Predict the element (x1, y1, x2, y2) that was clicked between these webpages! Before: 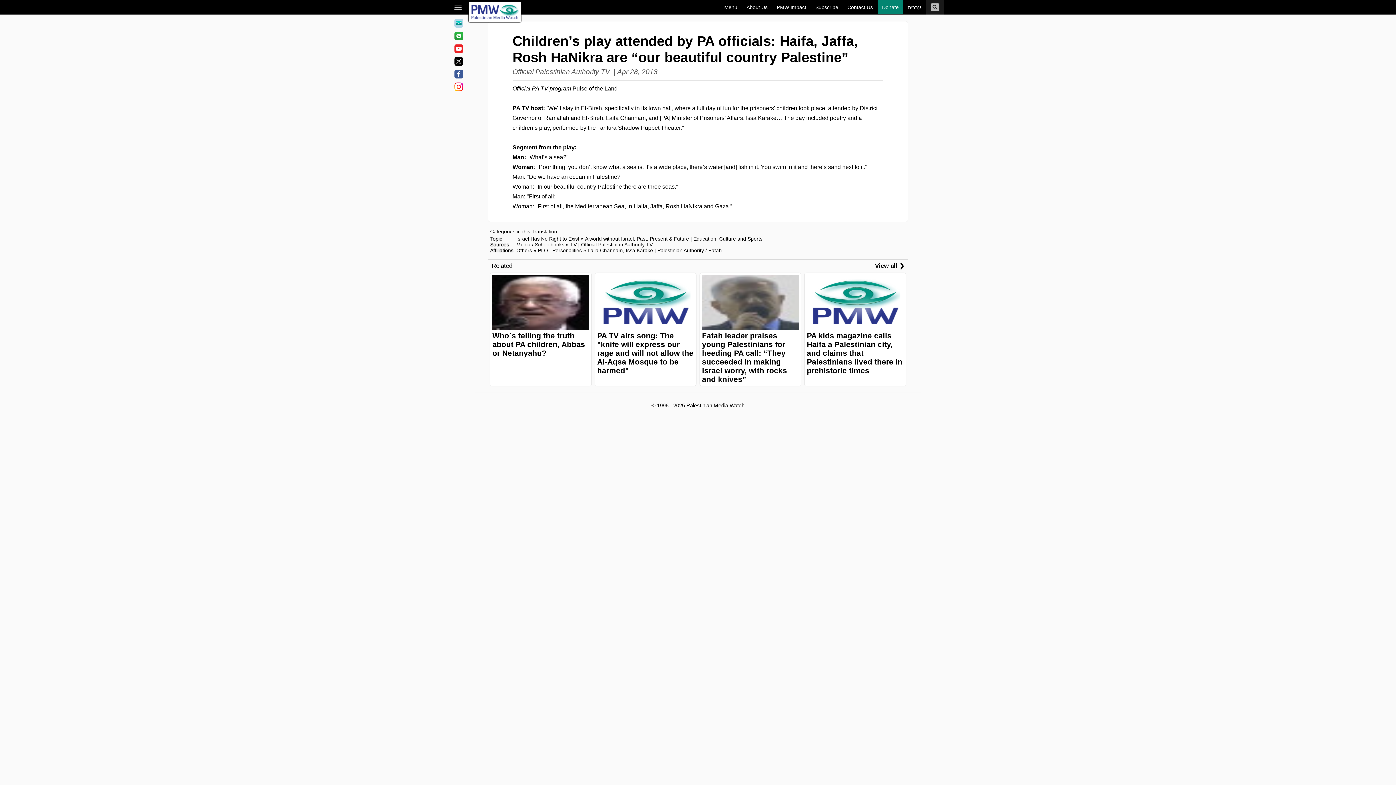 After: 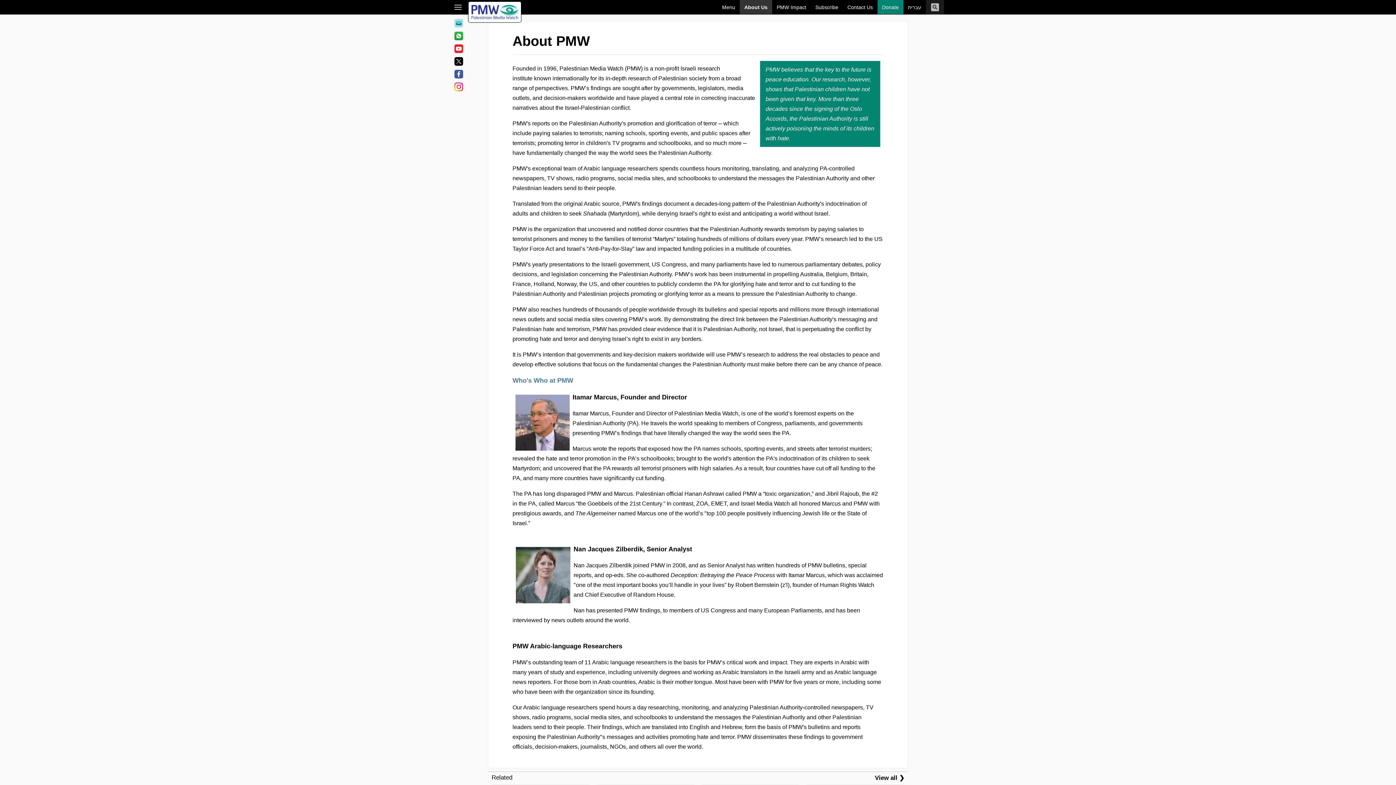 Action: label: About Us bbox: (742, 0, 772, 14)